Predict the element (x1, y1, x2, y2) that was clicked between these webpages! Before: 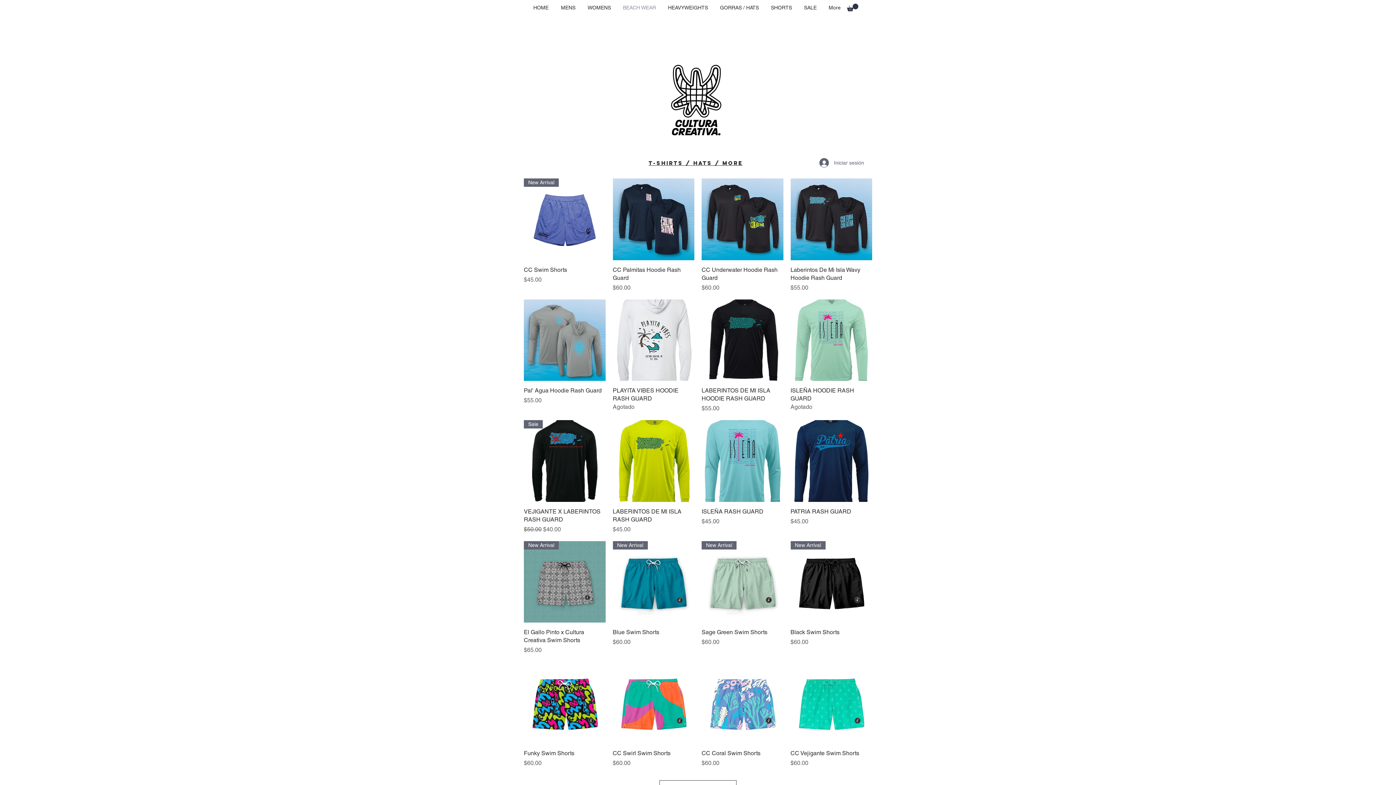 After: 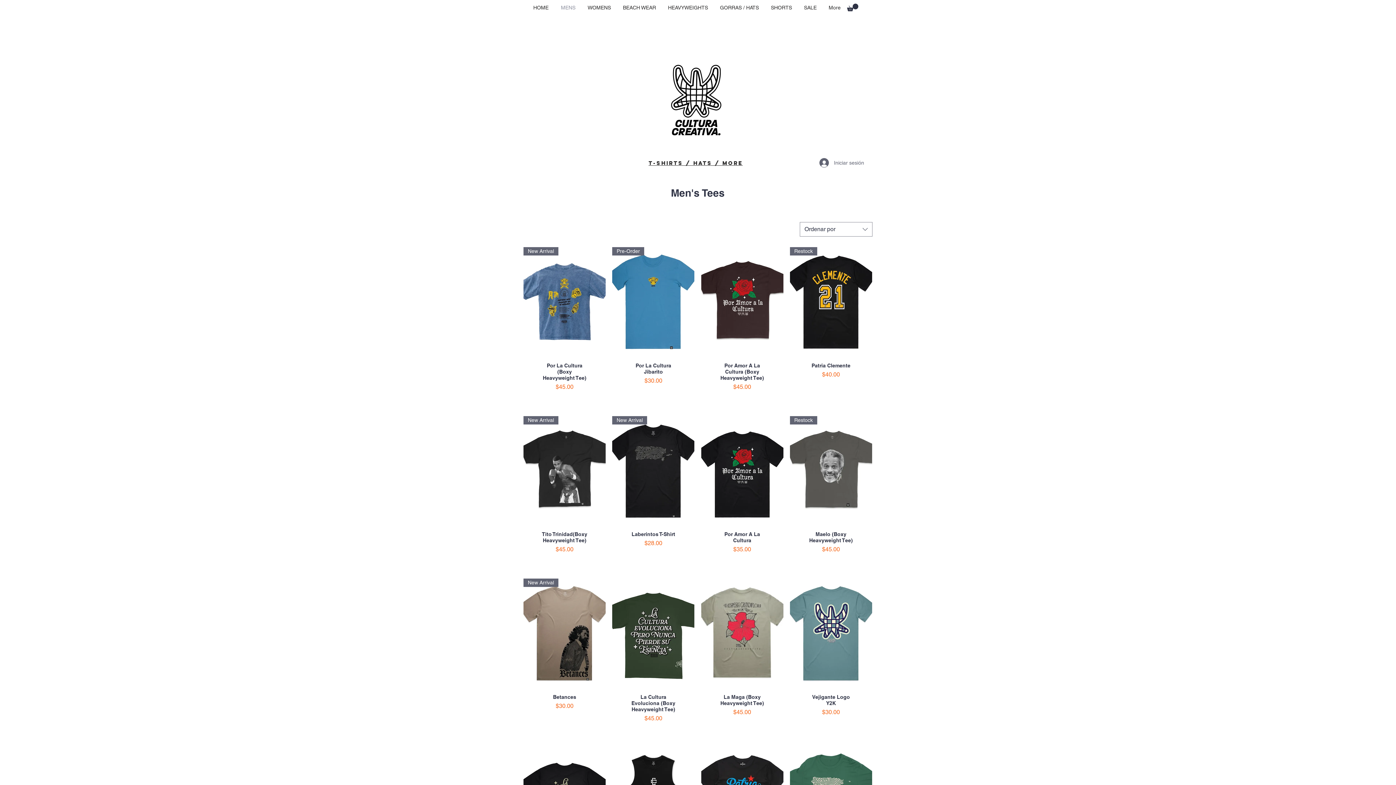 Action: bbox: (554, 1, 581, 14) label: MENS